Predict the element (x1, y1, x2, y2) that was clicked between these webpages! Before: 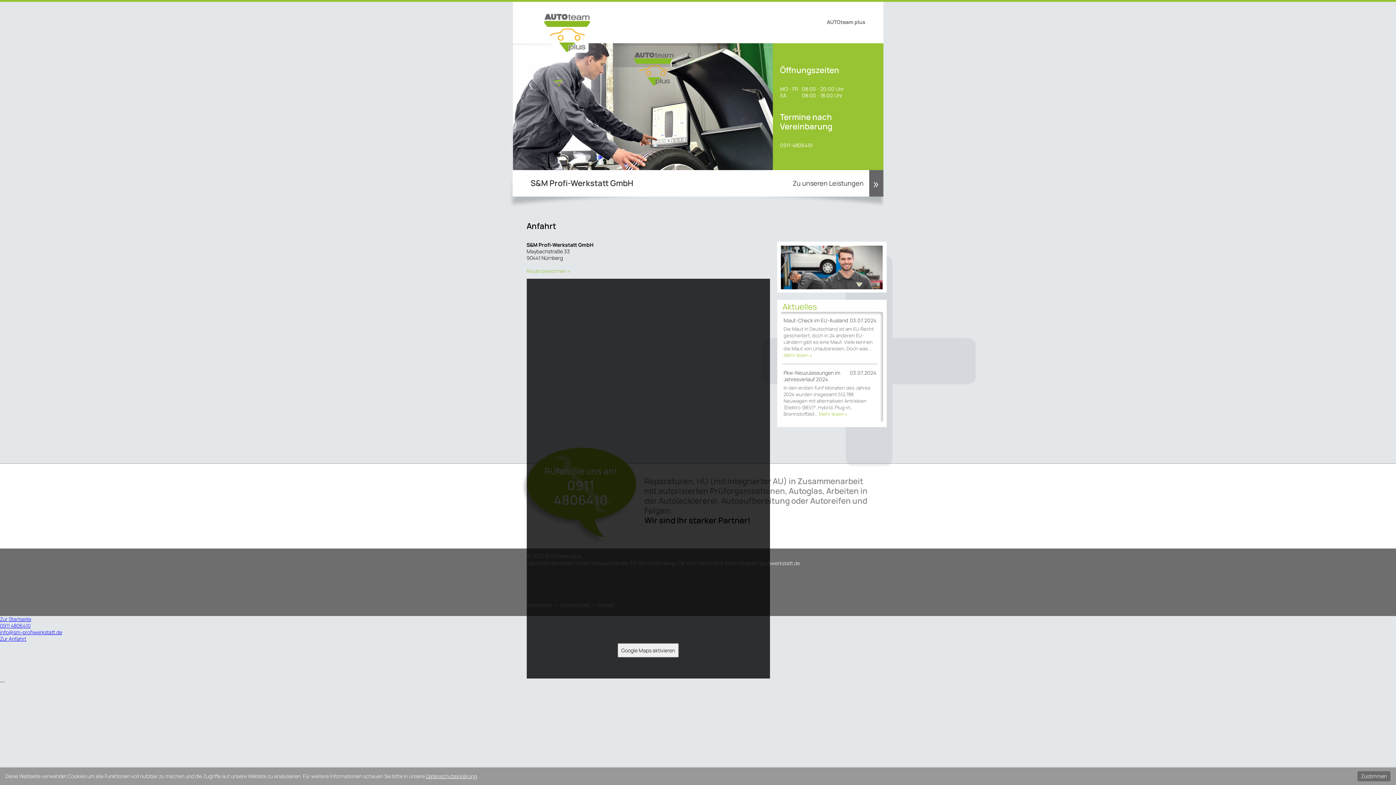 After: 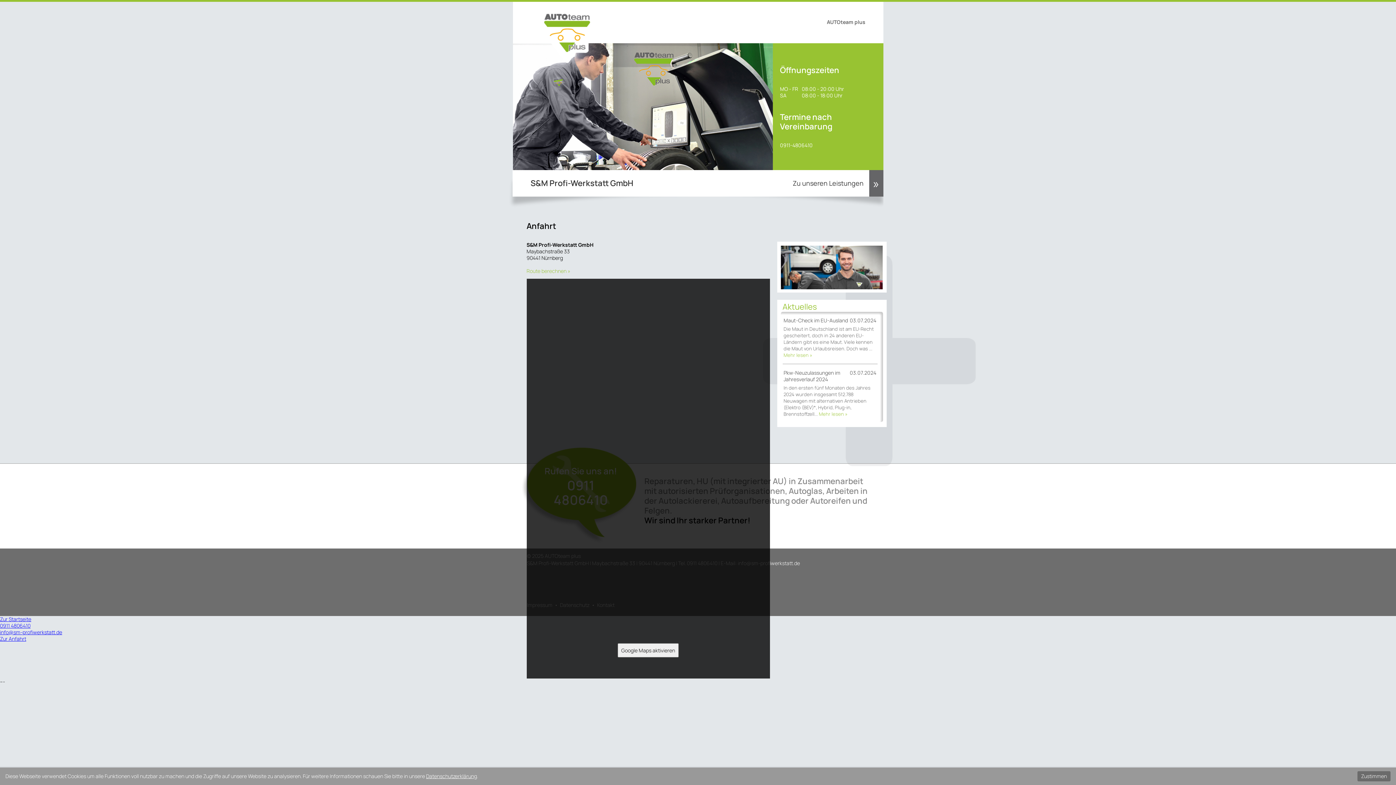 Action: label: Mehr lesen » bbox: (783, 352, 812, 358)